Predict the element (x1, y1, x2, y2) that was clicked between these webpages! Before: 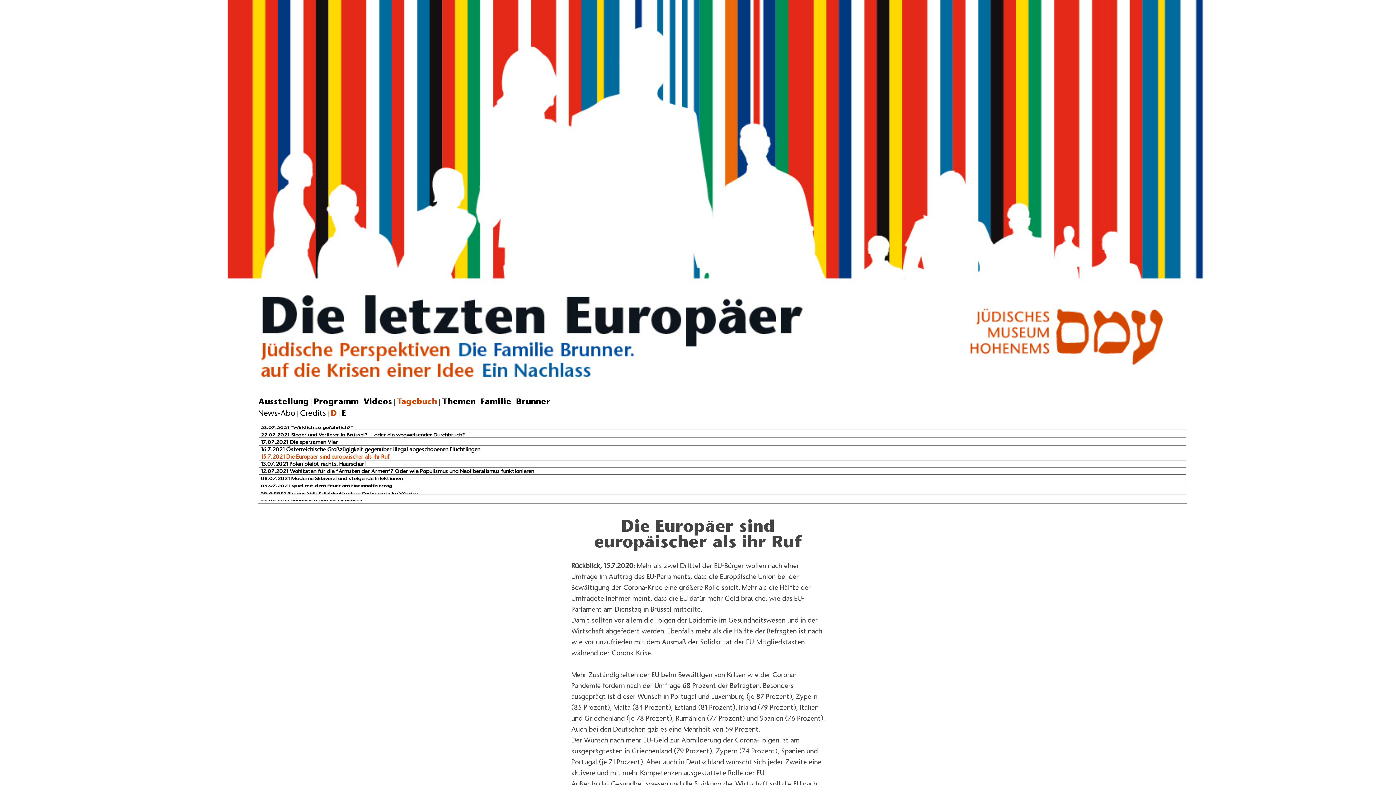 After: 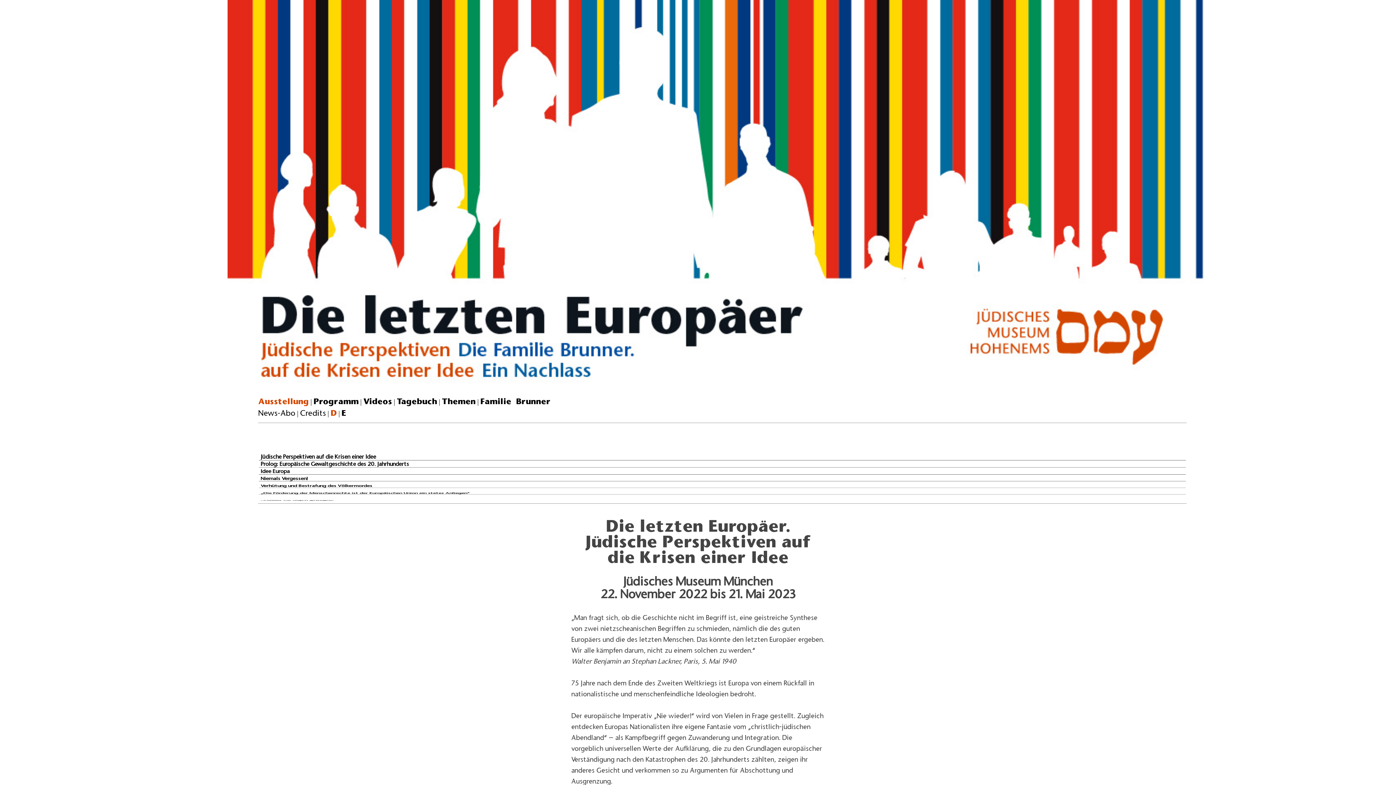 Action: bbox: (258, 396, 308, 406) label: Ausstellung